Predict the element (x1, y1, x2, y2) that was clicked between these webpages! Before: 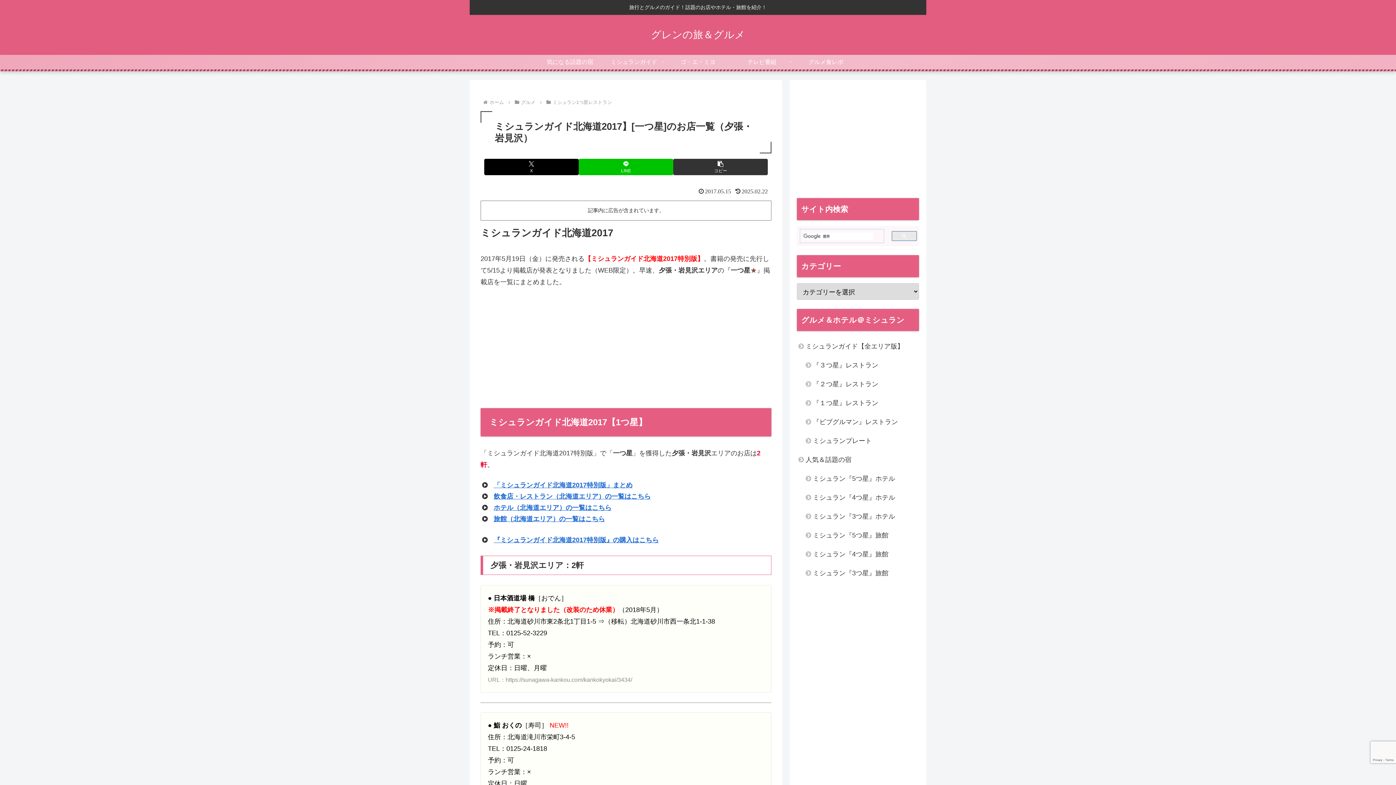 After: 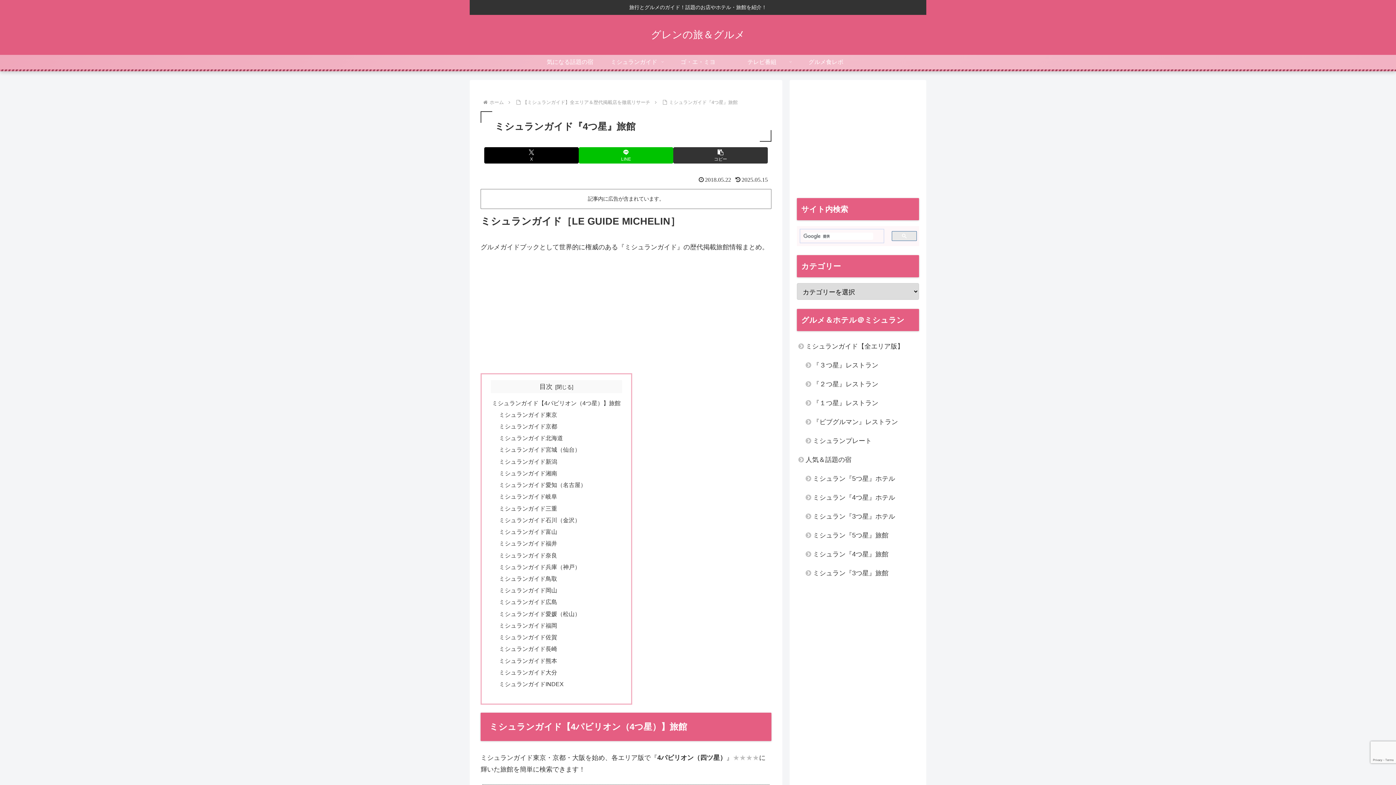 Action: label: ミシュラン『4つ星』旅館 bbox: (804, 545, 919, 564)